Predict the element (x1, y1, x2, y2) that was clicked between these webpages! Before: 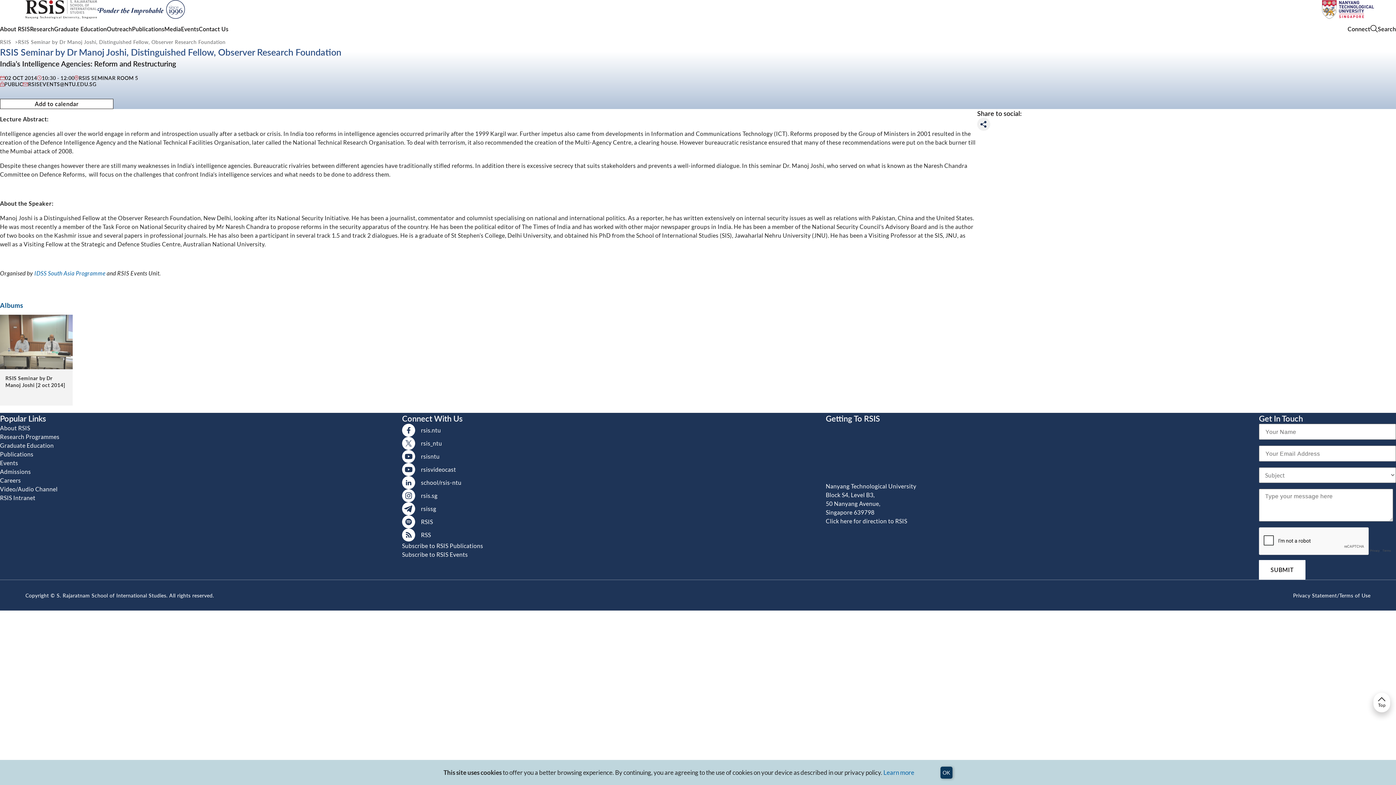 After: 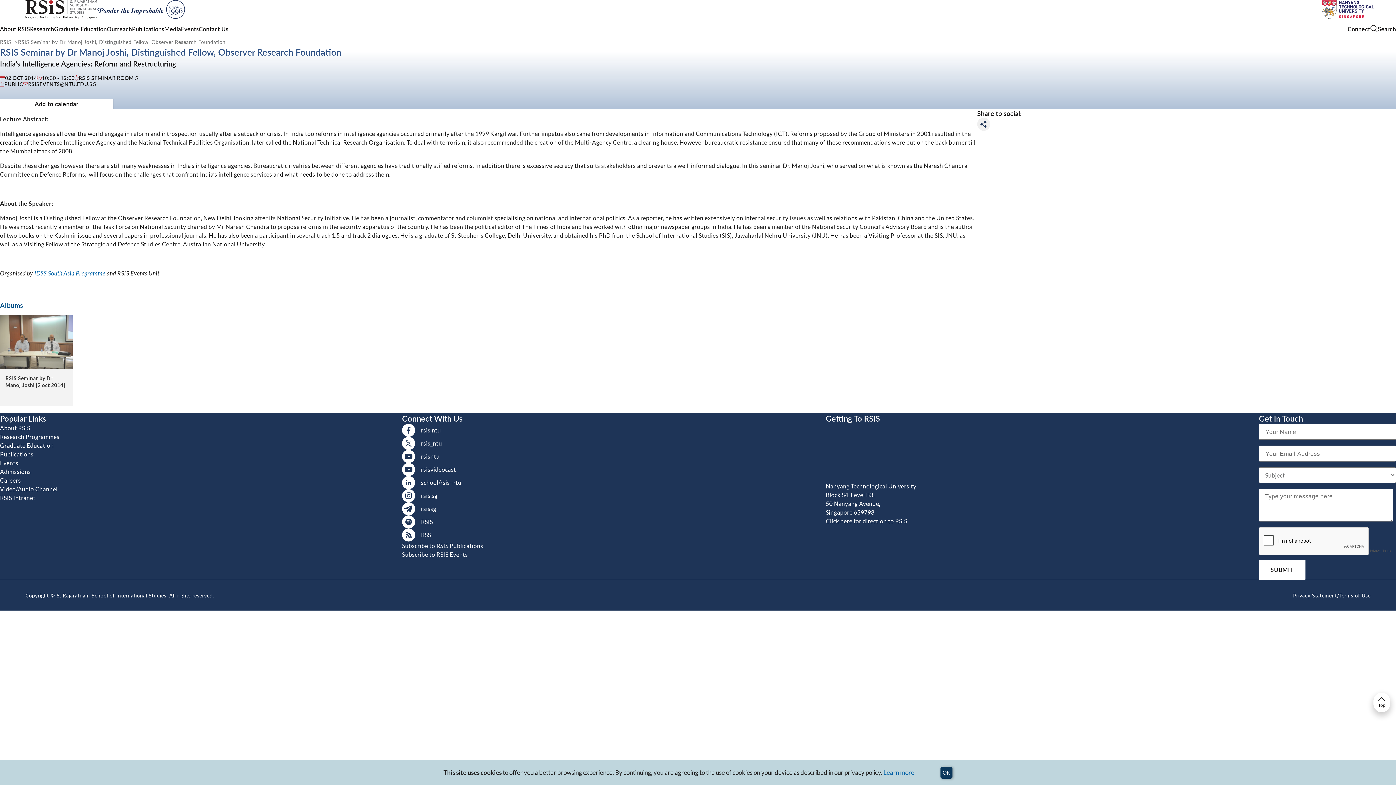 Action: label: RSISEVENTS@NTU.EDU.SG bbox: (28, 81, 96, 87)